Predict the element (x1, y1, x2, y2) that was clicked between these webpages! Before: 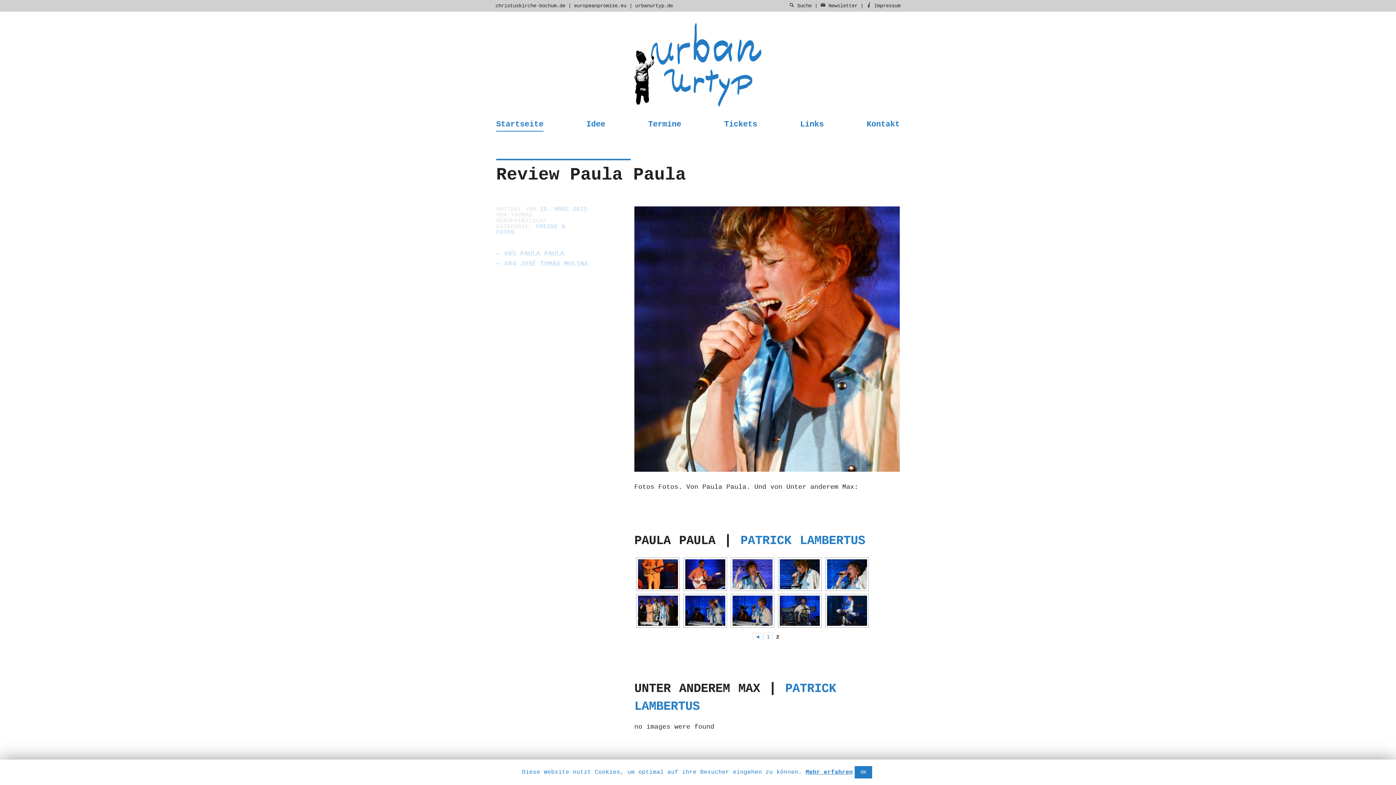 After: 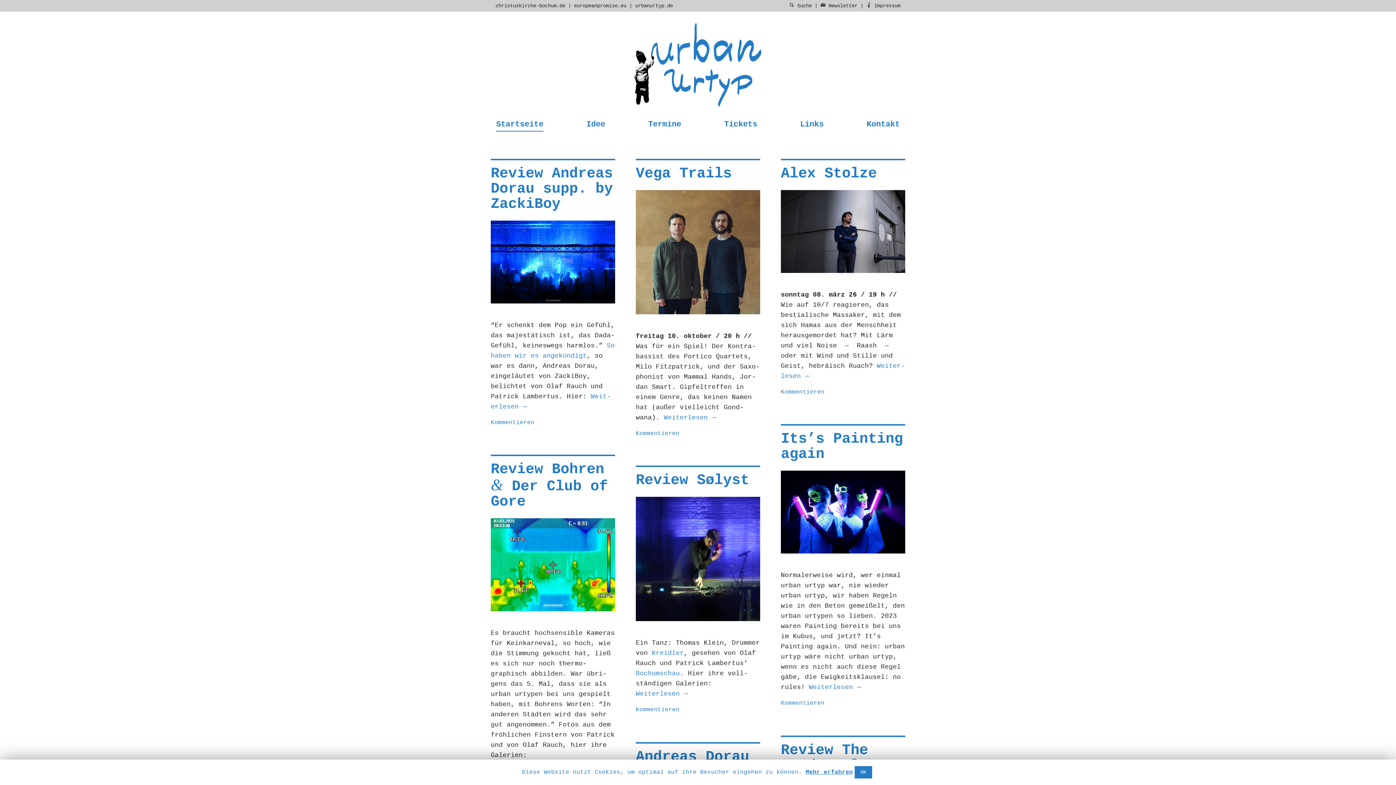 Action: bbox: (634, 61, 761, 68)